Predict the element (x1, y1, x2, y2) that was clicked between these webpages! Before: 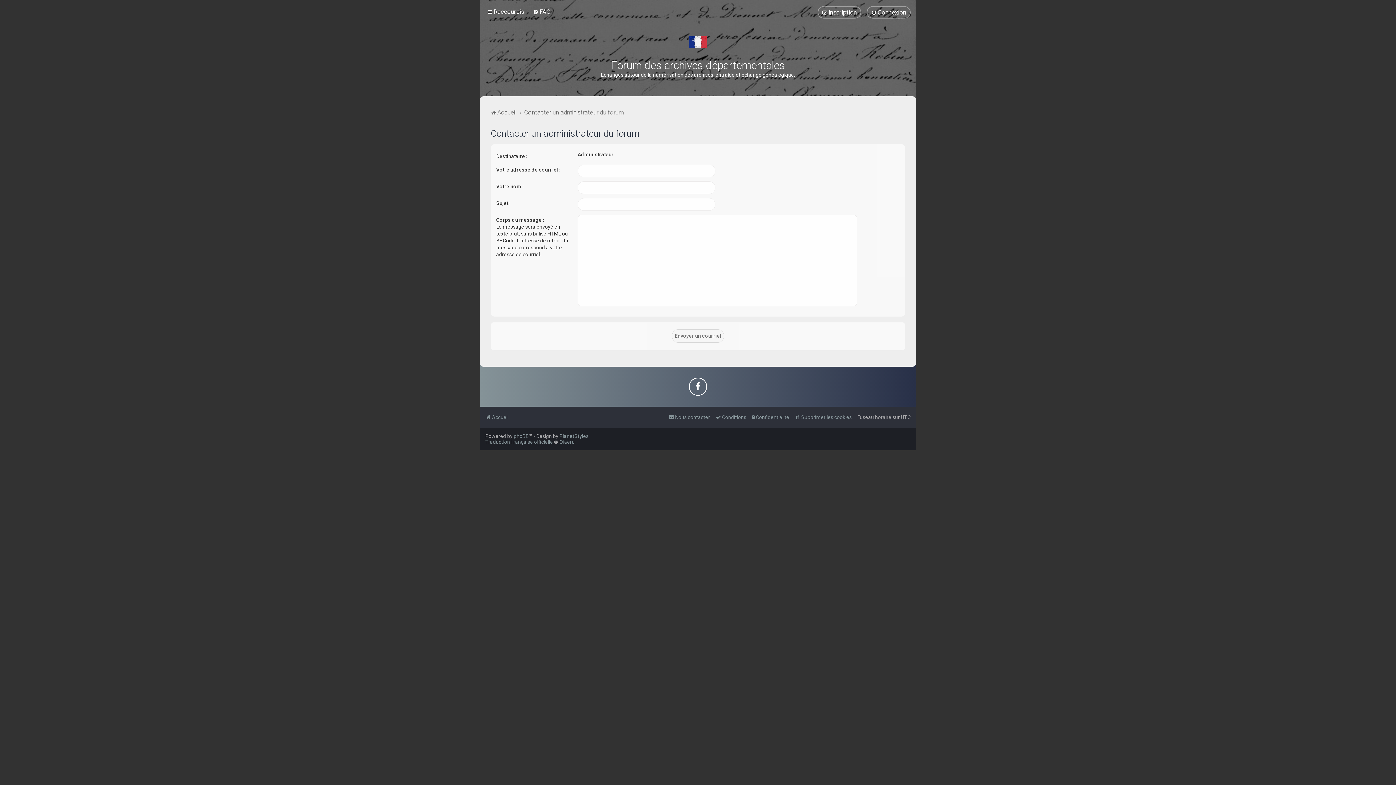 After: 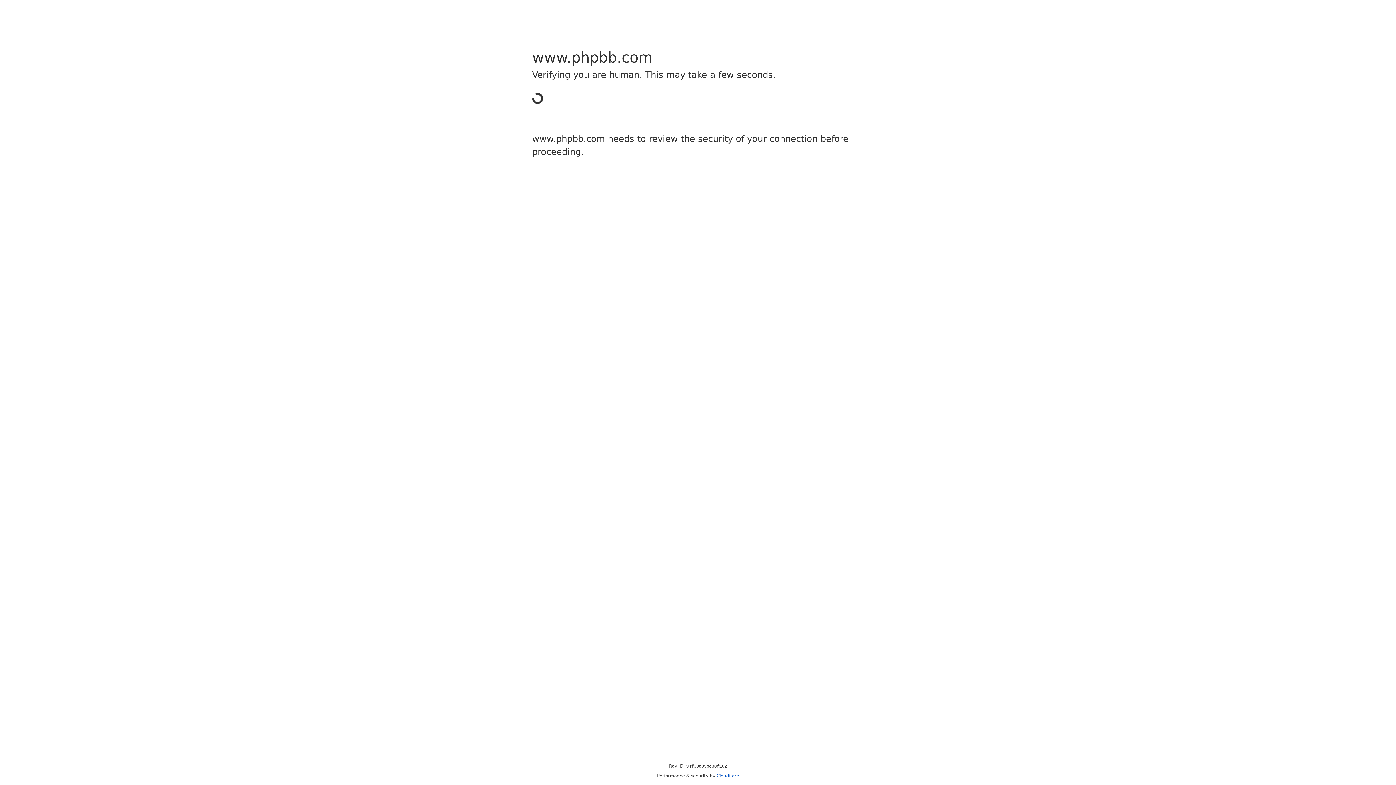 Action: bbox: (513, 433, 529, 439) label: phpBB